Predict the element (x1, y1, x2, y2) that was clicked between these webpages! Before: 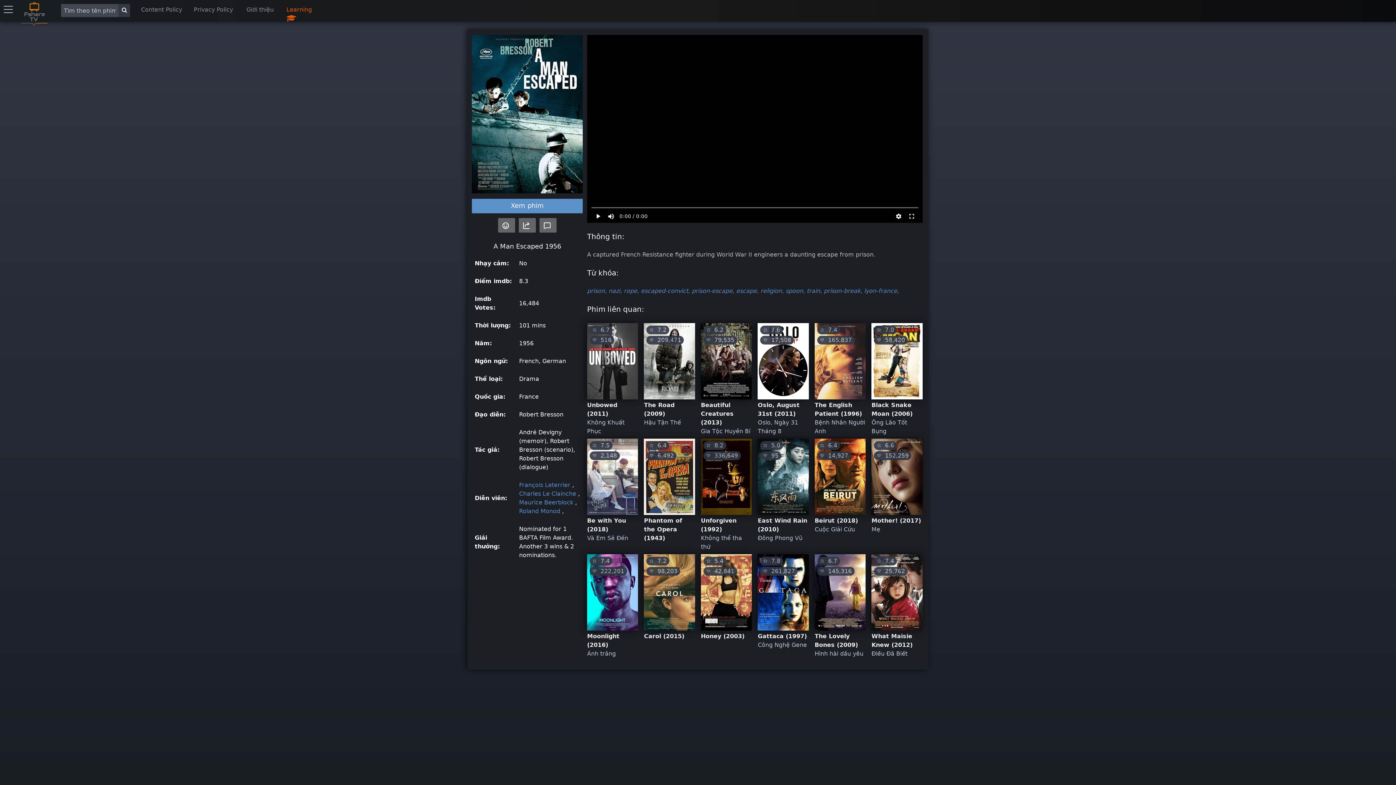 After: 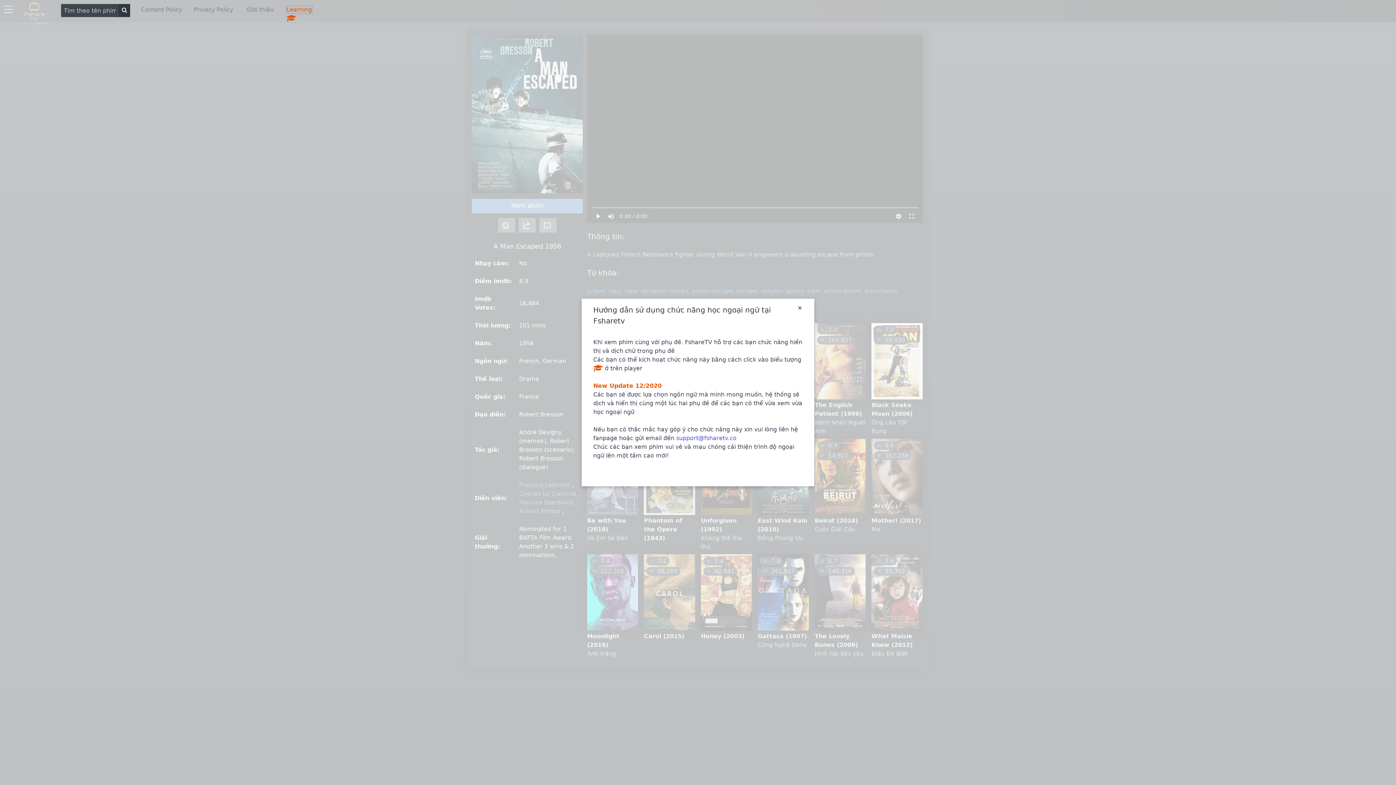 Action: bbox: (286, 6, 312, 13) label: Learning 